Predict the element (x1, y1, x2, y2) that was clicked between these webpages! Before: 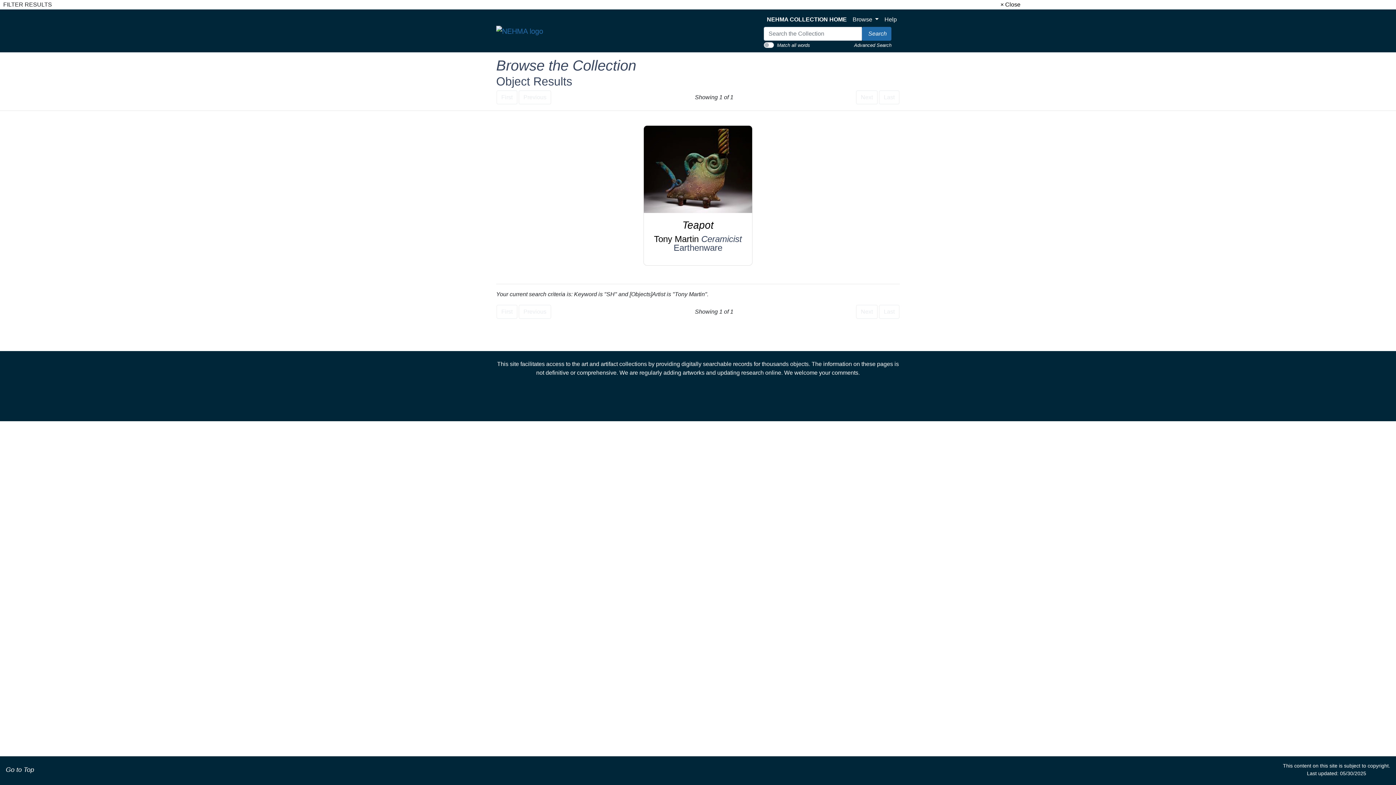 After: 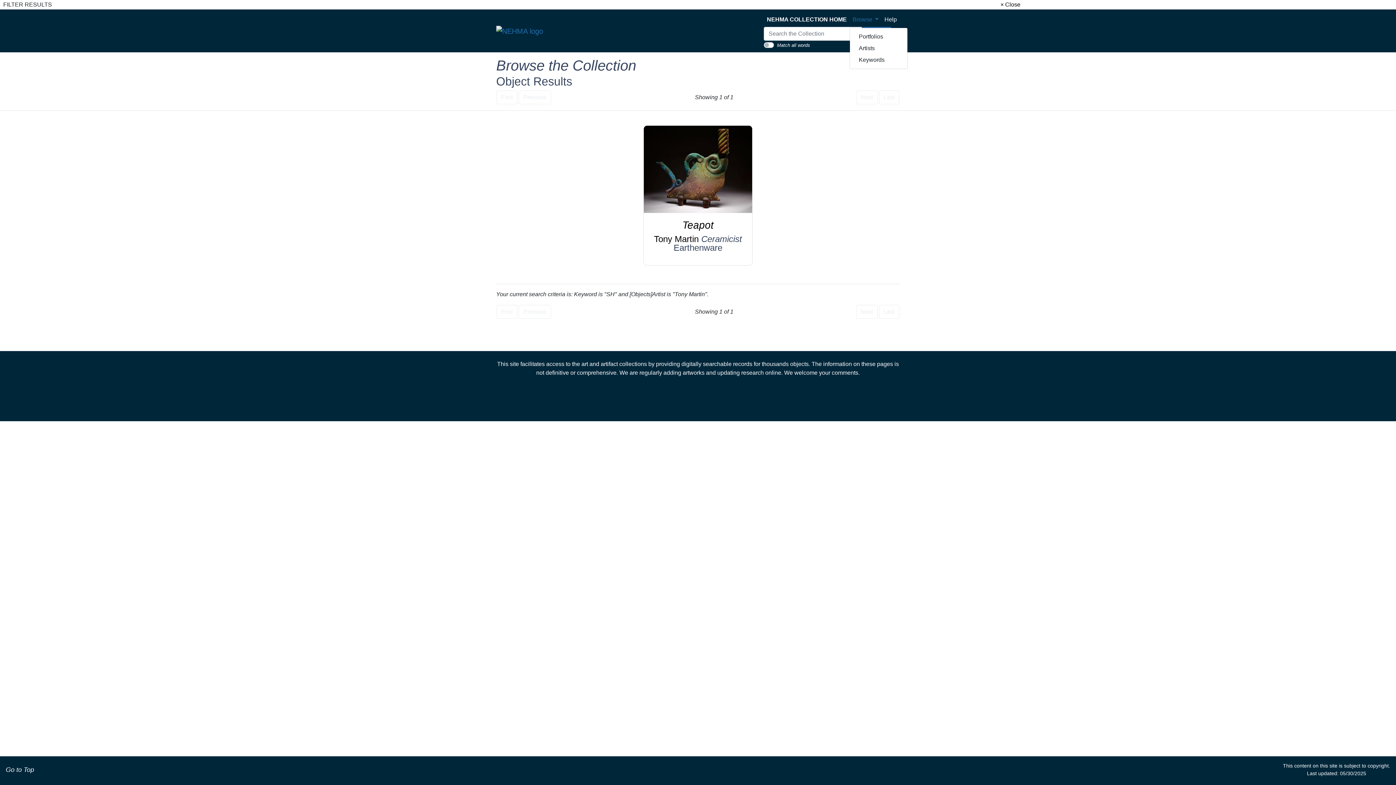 Action: bbox: (849, 12, 881, 26) label: Browse 